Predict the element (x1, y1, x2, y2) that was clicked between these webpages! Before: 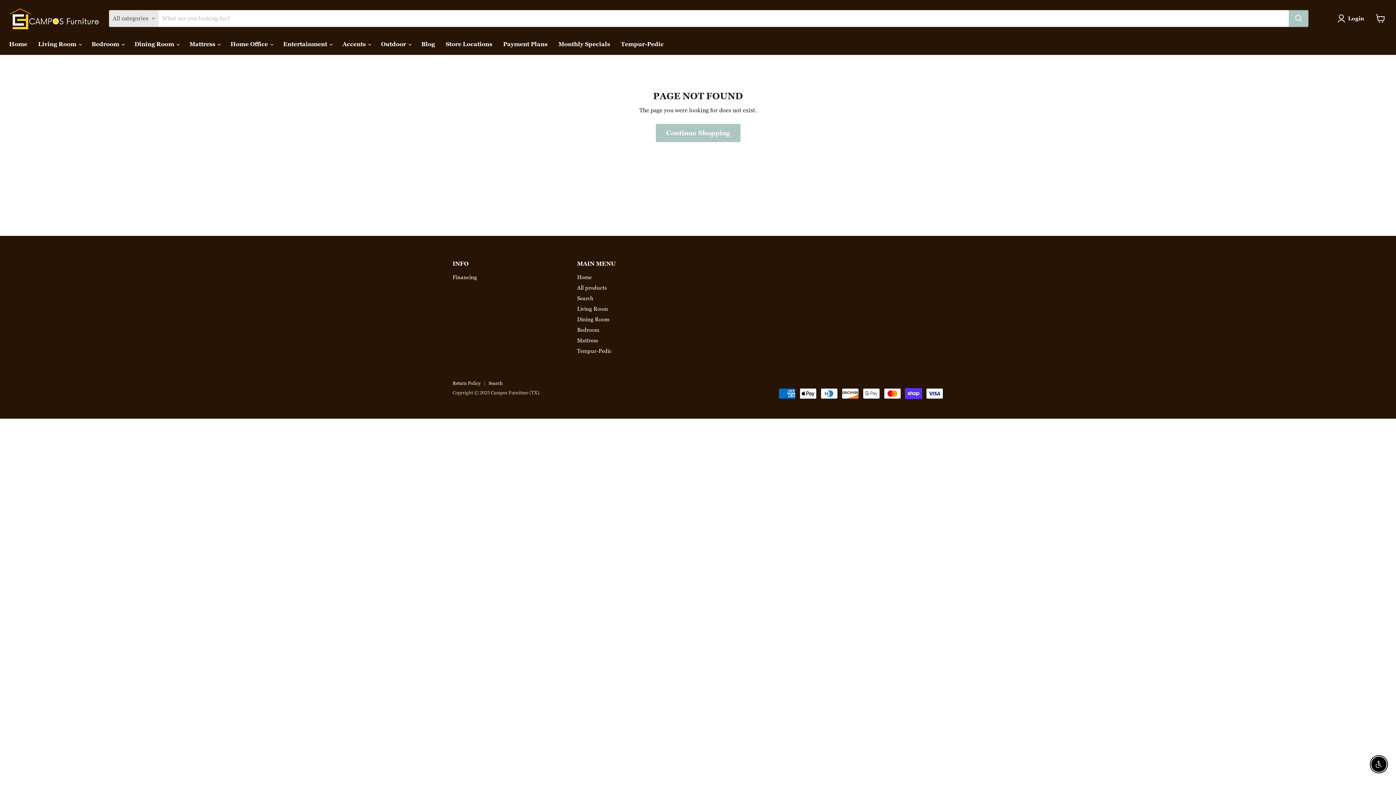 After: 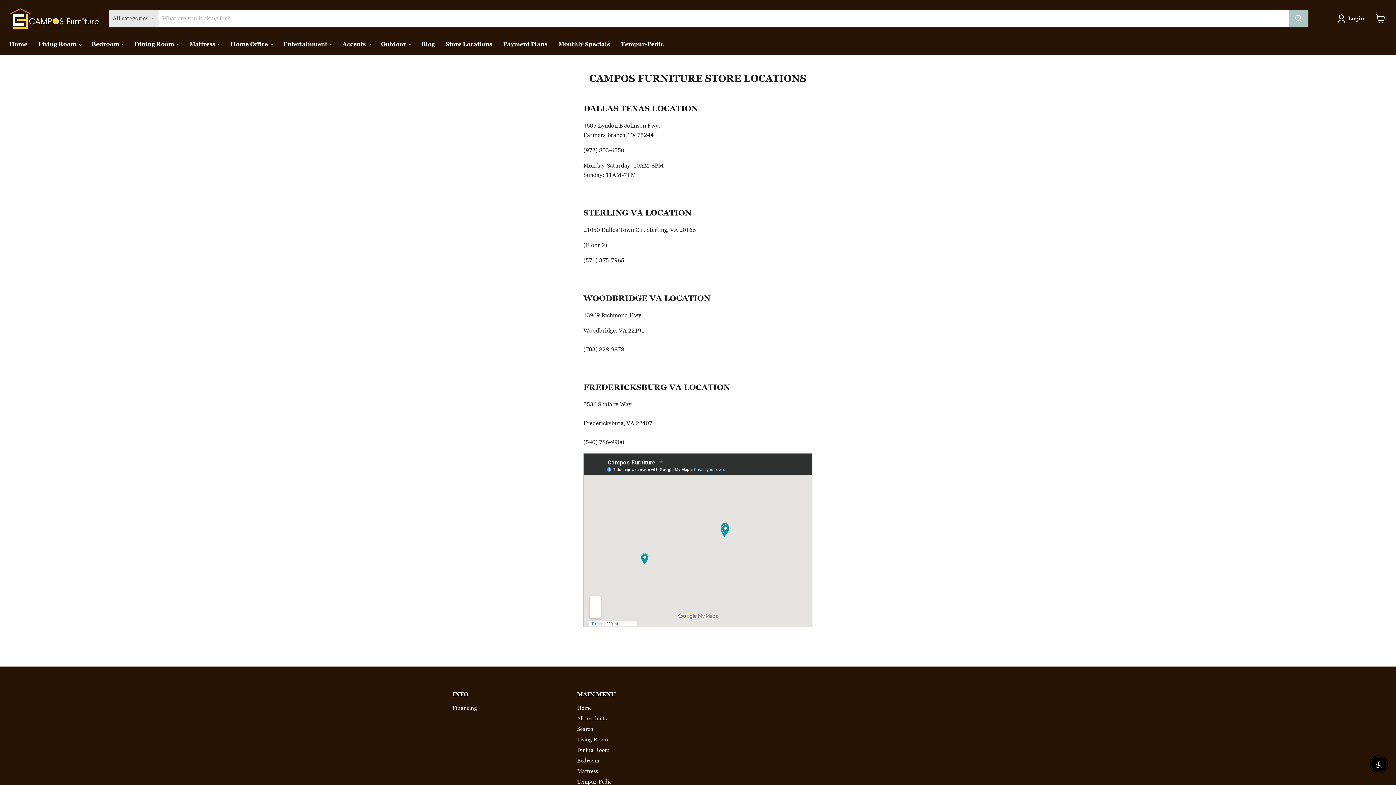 Action: label: Store Locations bbox: (440, 36, 497, 51)